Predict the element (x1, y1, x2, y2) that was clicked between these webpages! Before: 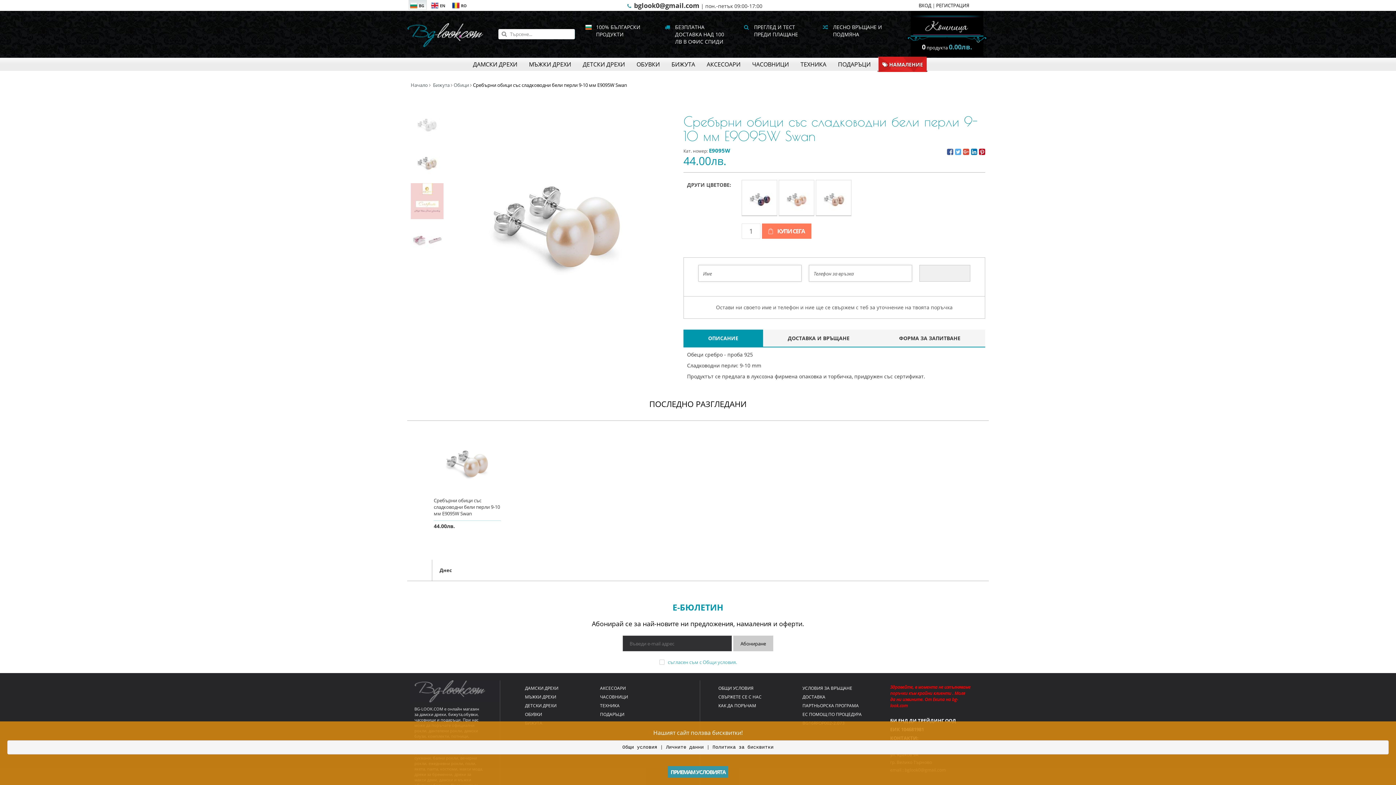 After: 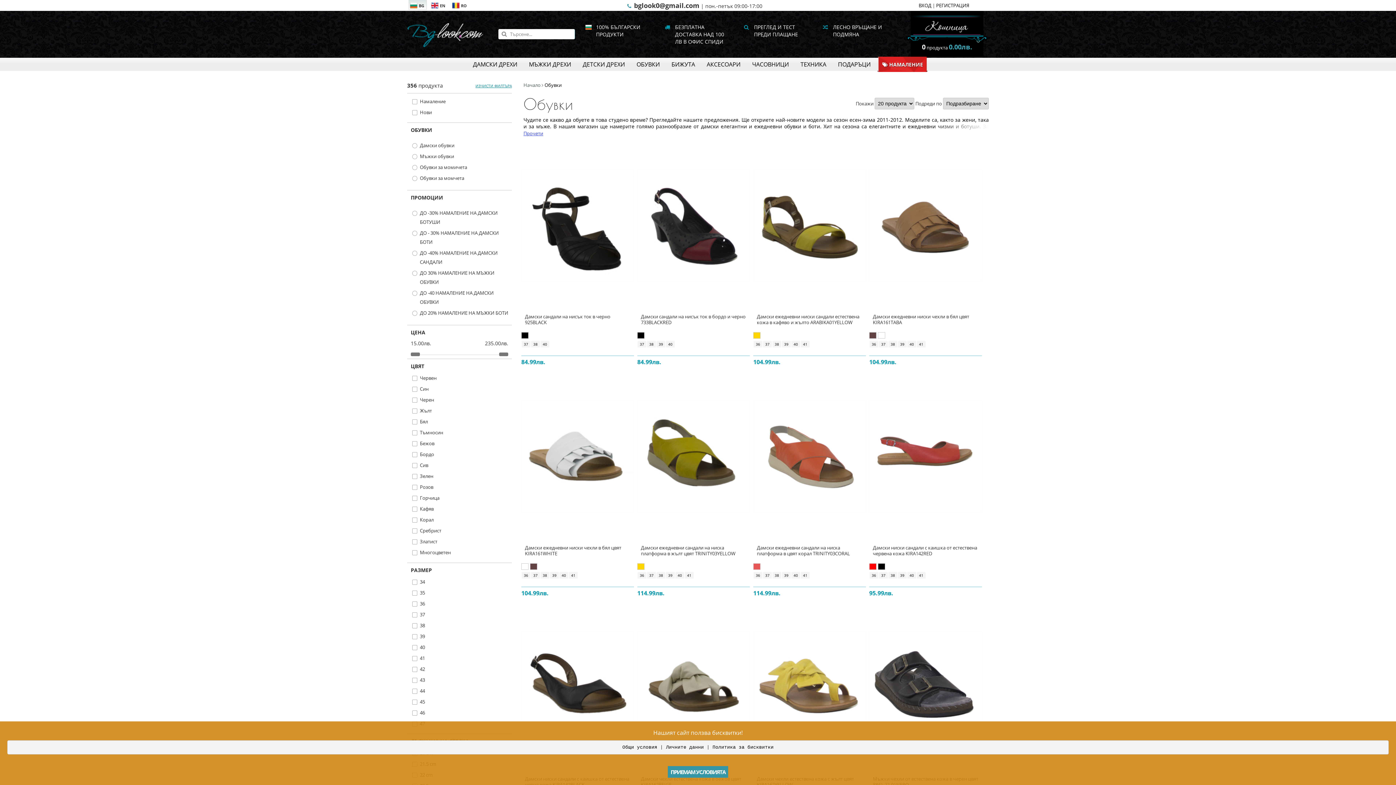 Action: bbox: (525, 711, 542, 717) label: ОБУВКИ